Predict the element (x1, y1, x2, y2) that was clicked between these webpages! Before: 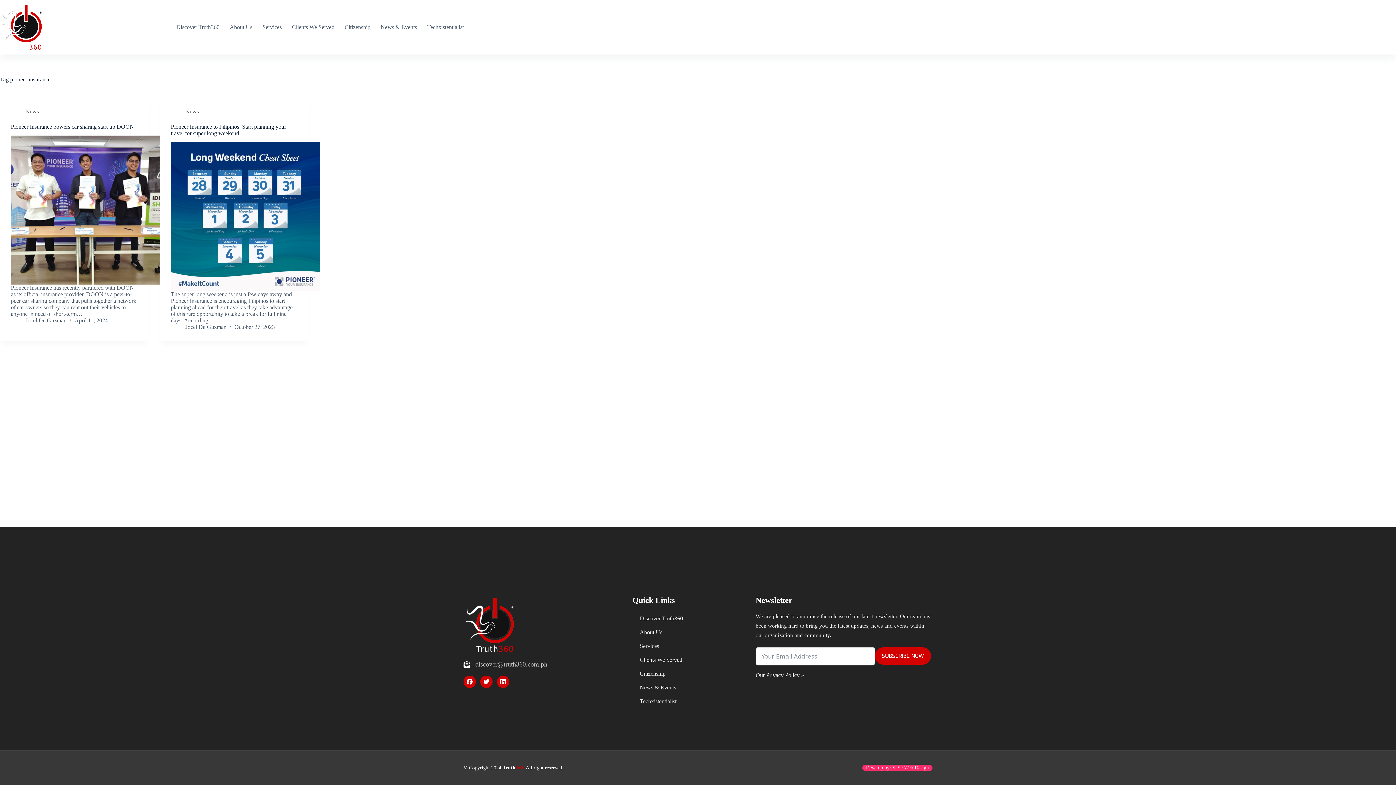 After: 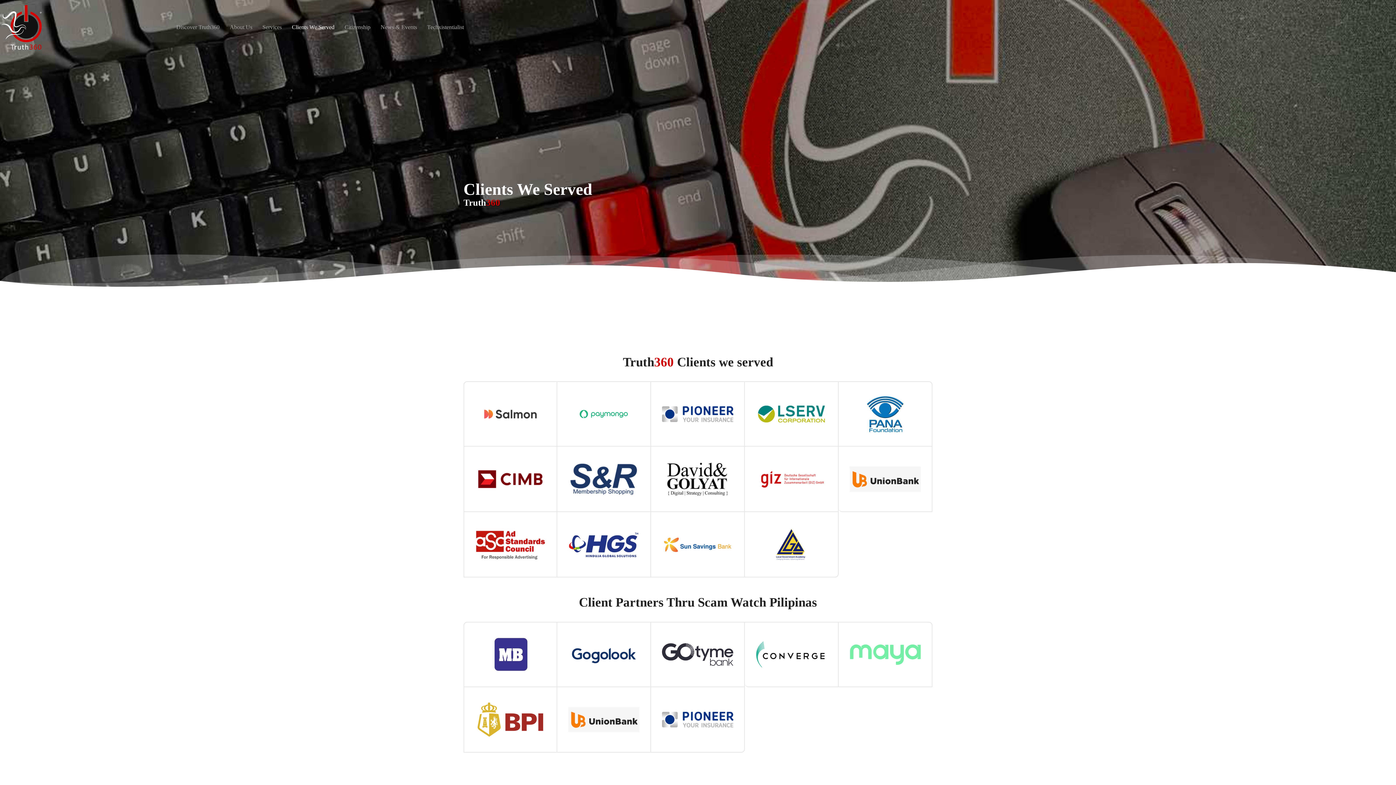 Action: label: Clients We Served bbox: (632, 653, 713, 667)